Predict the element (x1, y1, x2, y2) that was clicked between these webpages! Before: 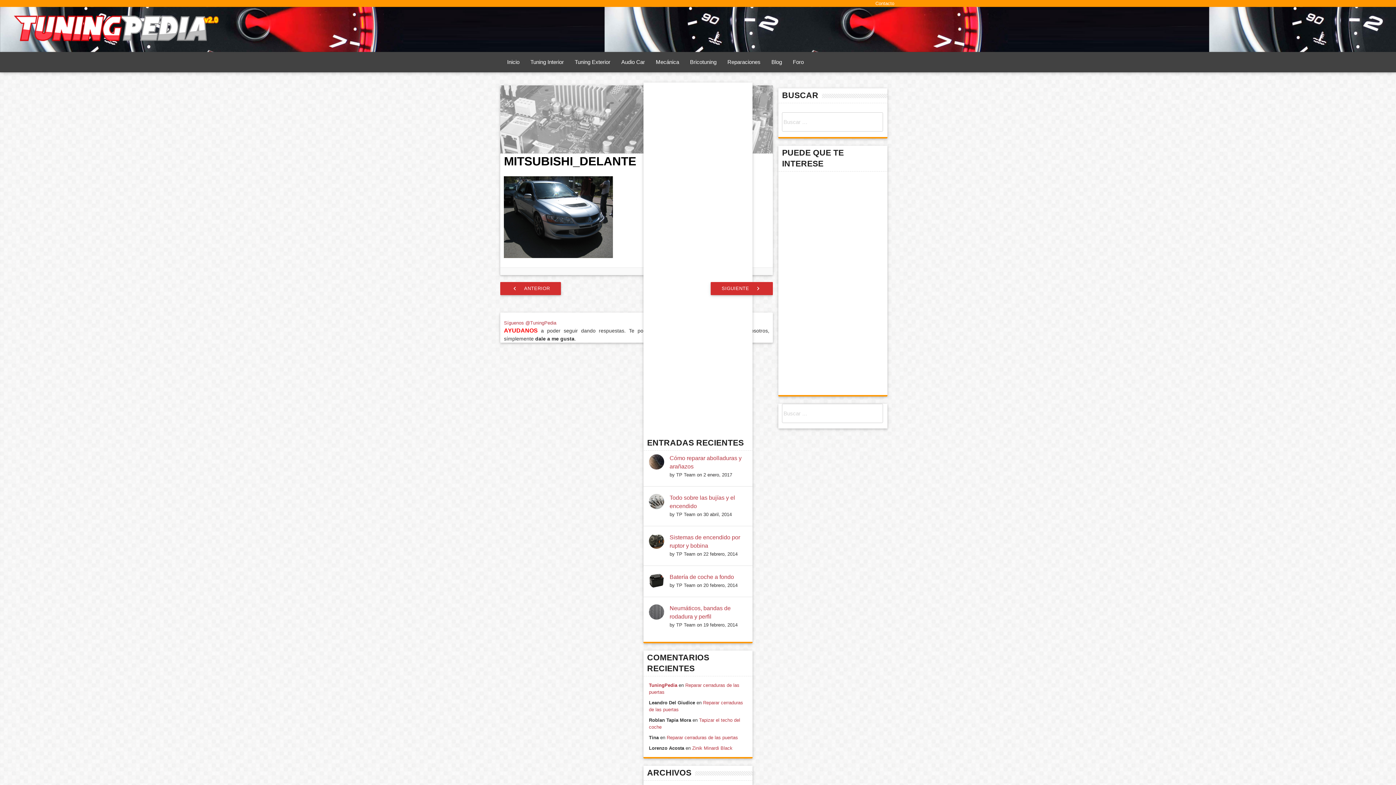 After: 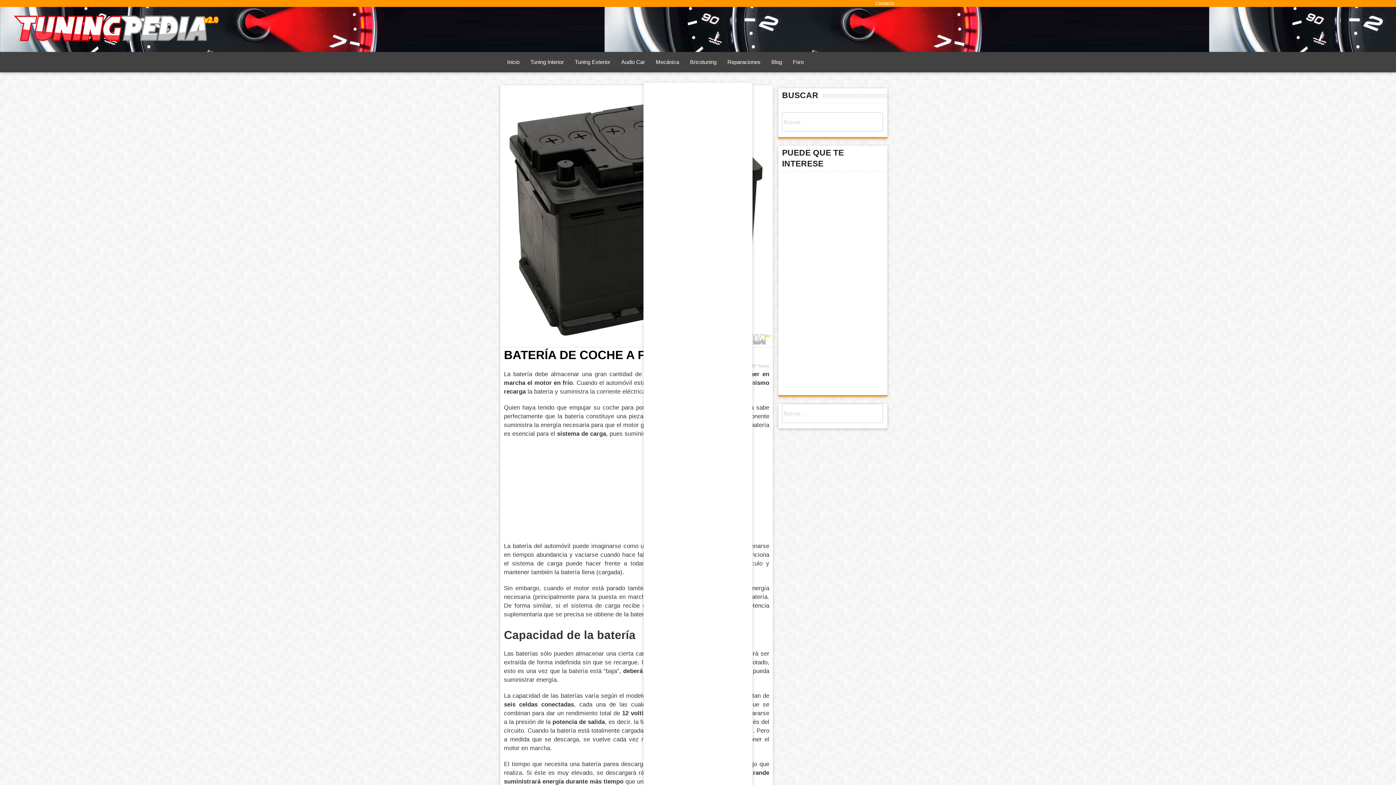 Action: label: Batería de coche a fondo bbox: (669, 574, 734, 580)